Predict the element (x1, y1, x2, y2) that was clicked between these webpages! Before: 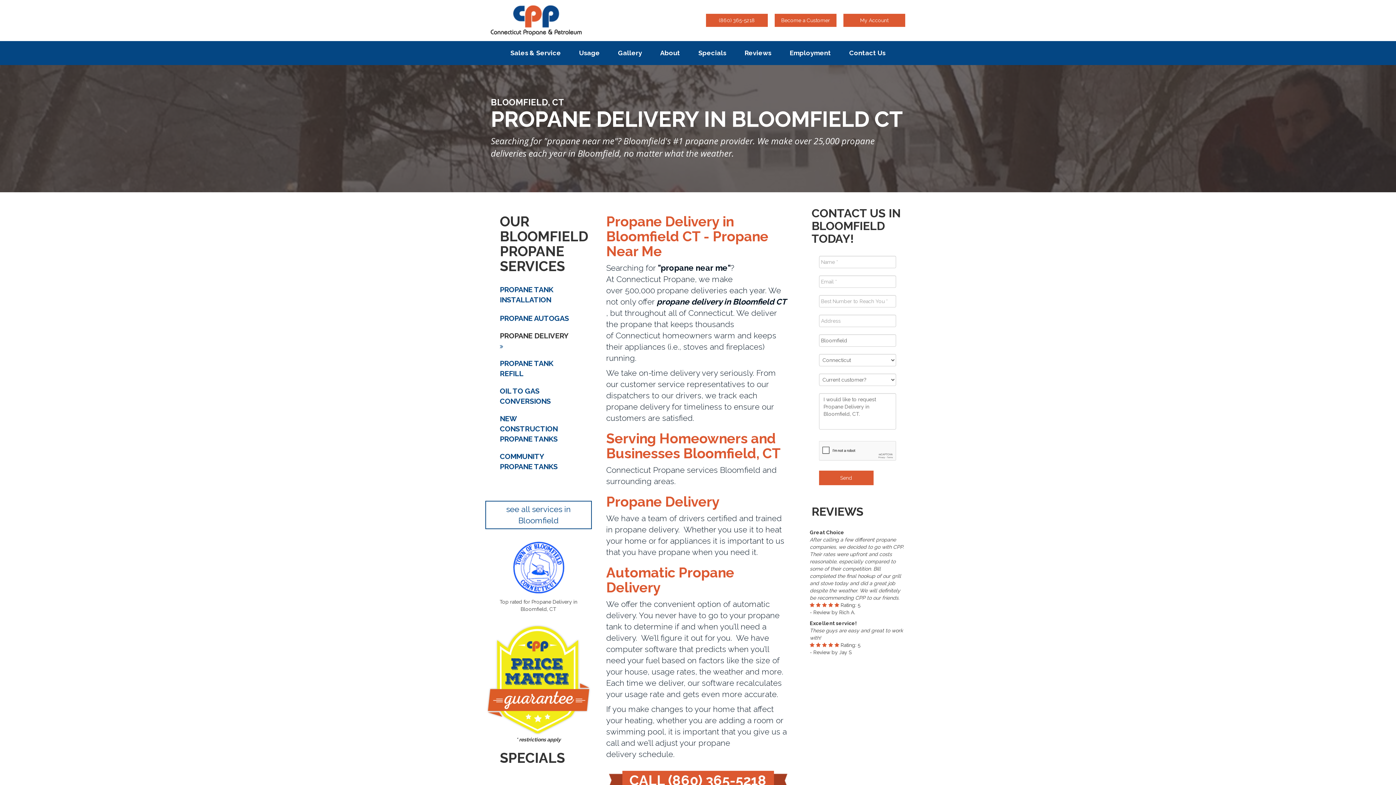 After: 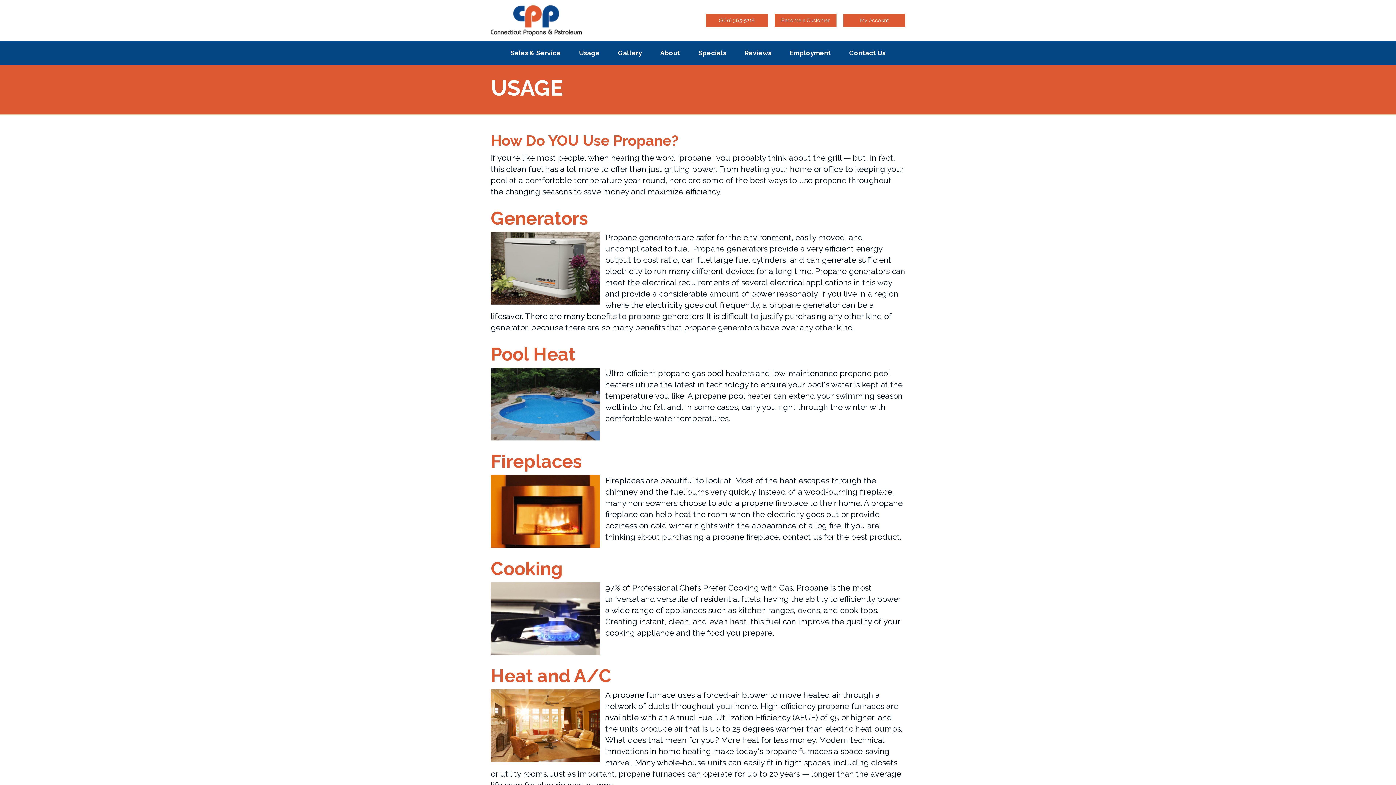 Action: label: Usage bbox: (570, 41, 609, 65)